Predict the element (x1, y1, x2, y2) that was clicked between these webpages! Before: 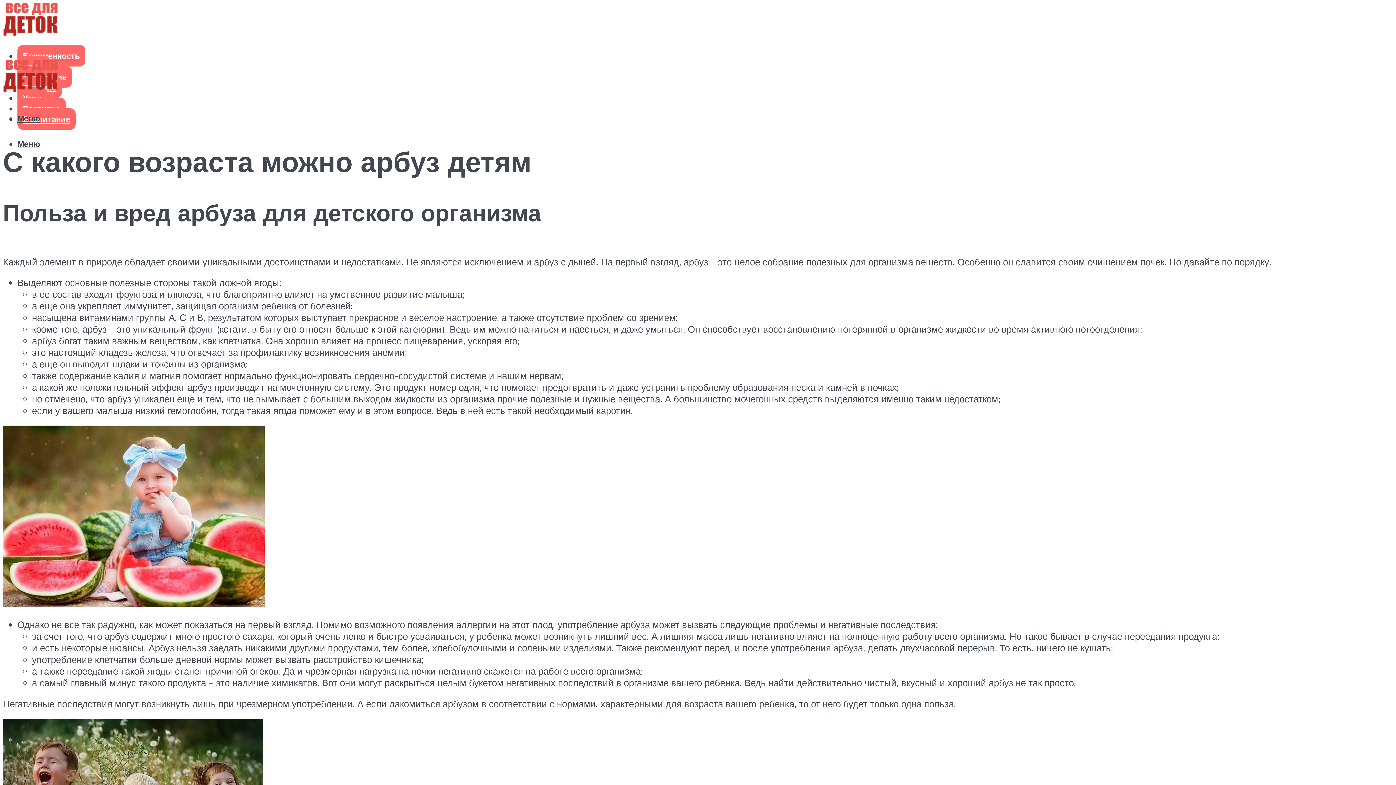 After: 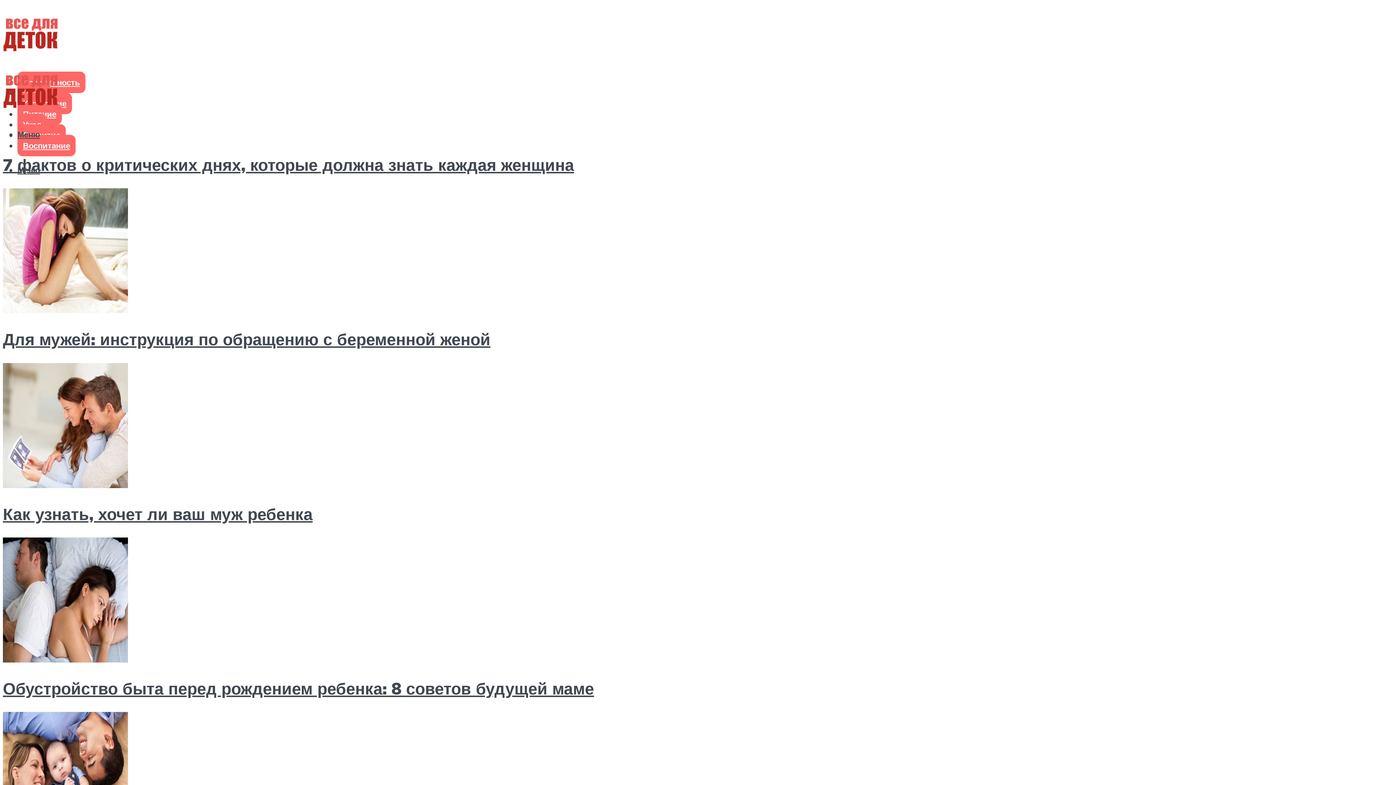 Action: bbox: (2, 7, 57, 42)